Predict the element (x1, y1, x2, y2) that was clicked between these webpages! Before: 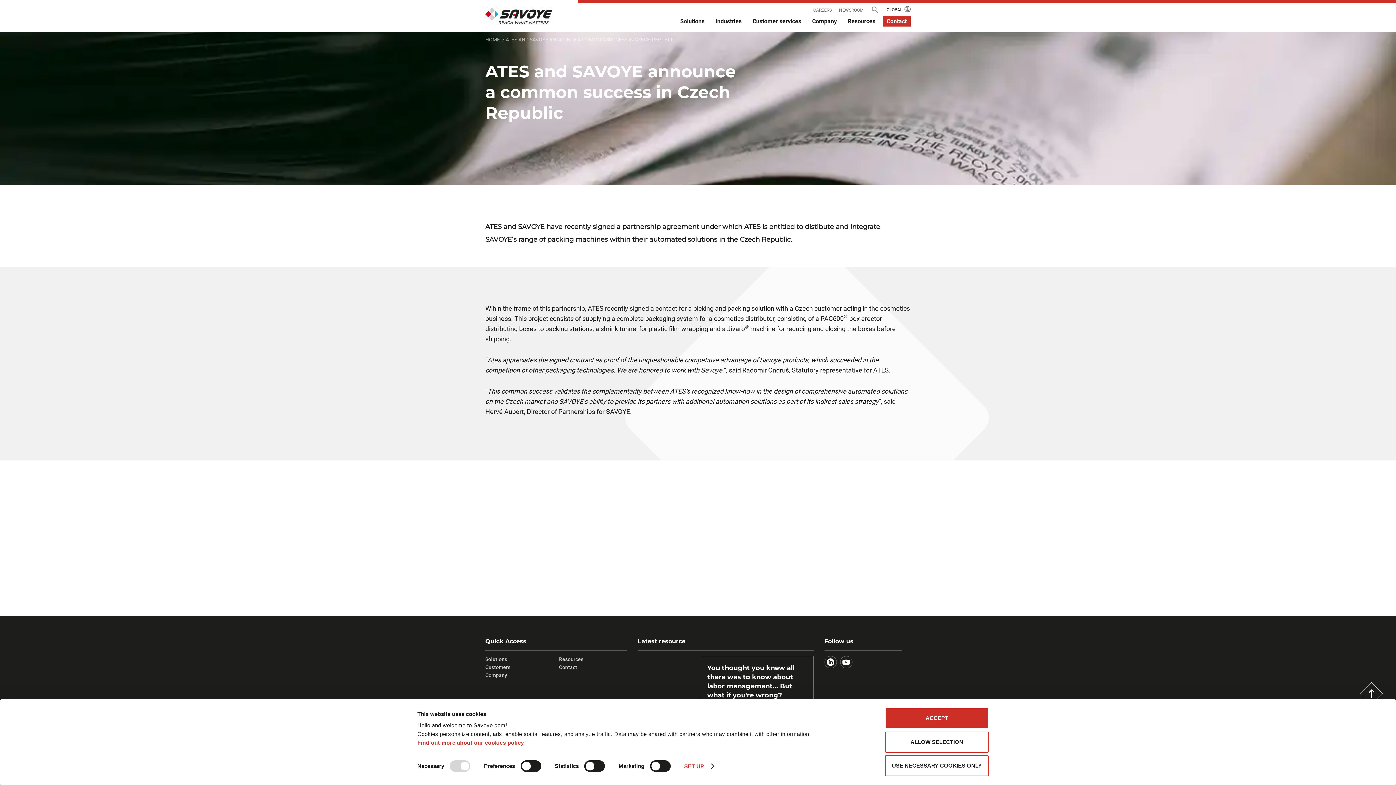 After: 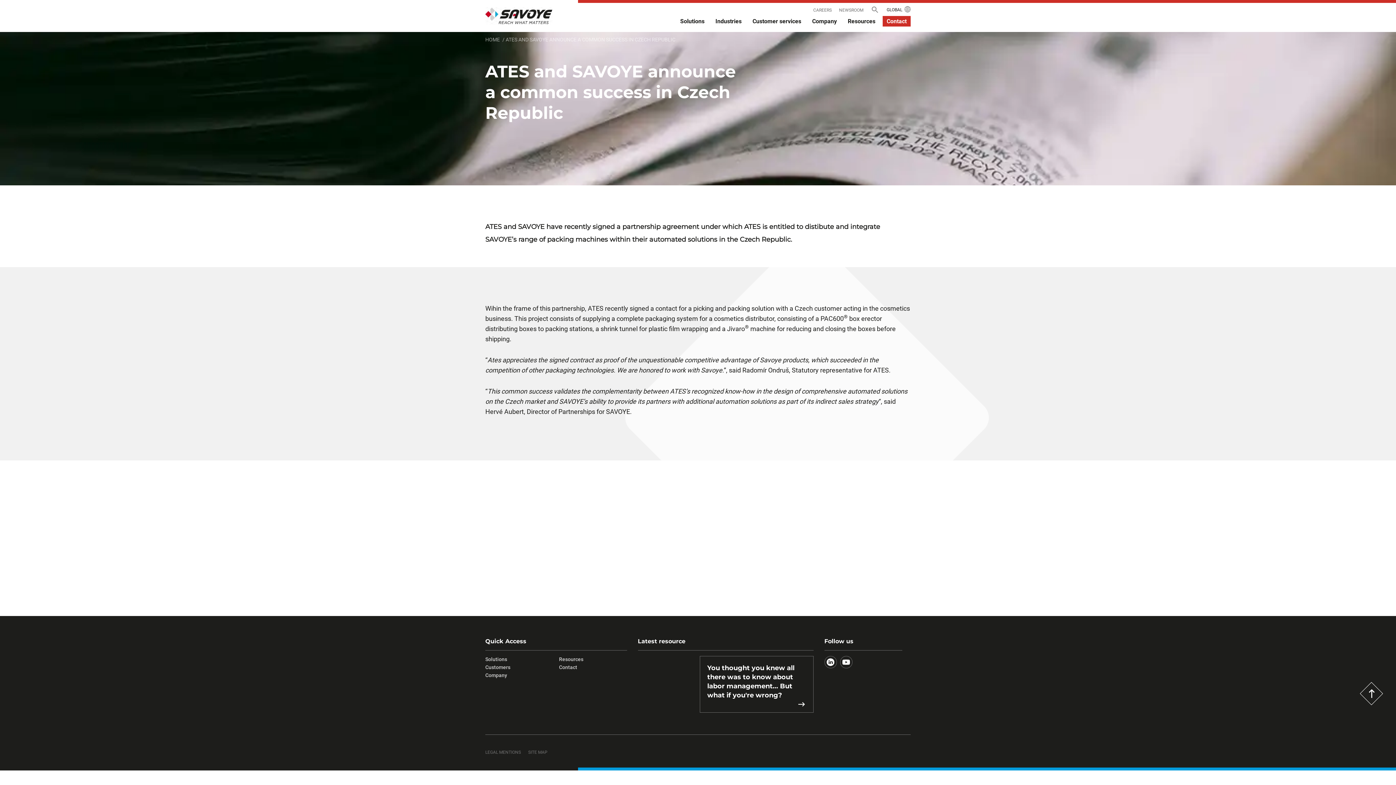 Action: label: ALLOW SELECTION bbox: (885, 731, 989, 752)